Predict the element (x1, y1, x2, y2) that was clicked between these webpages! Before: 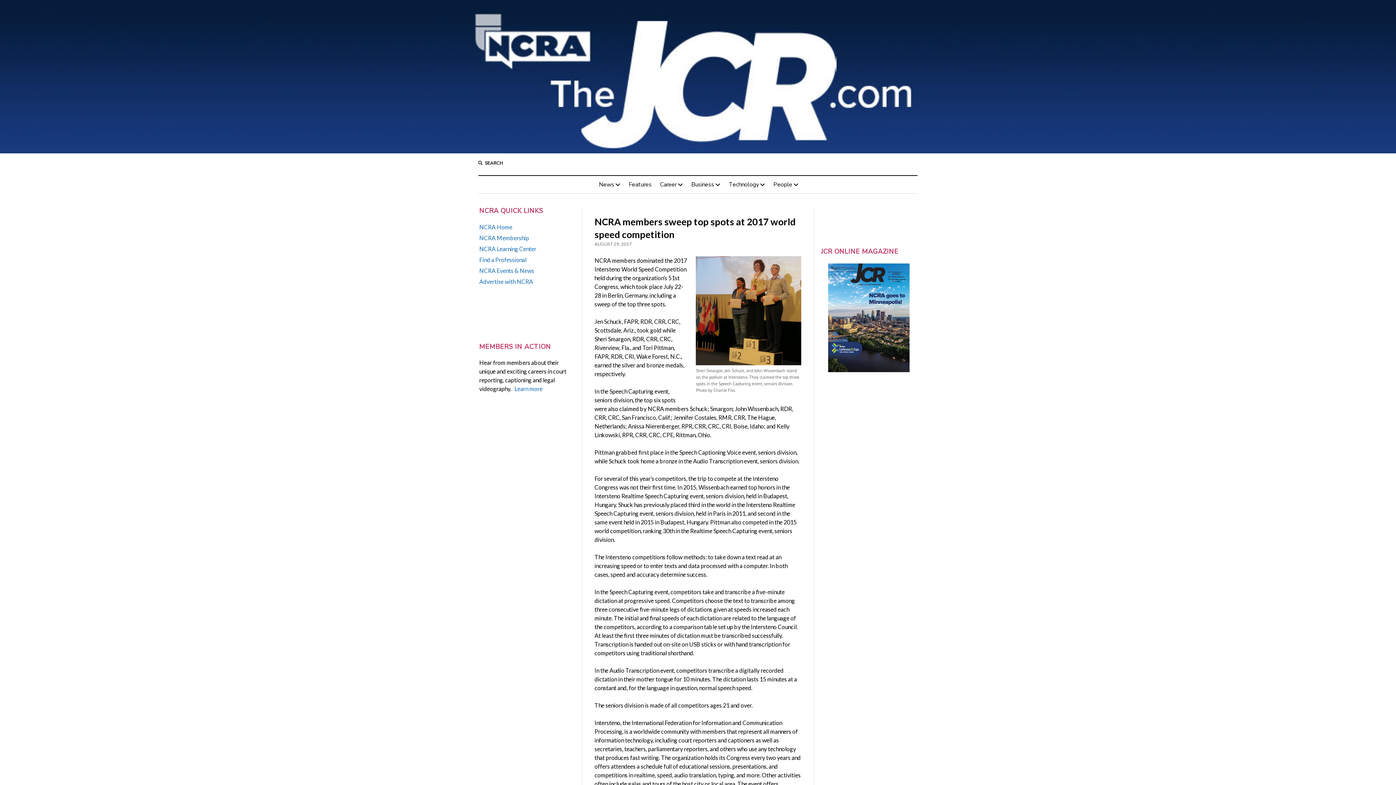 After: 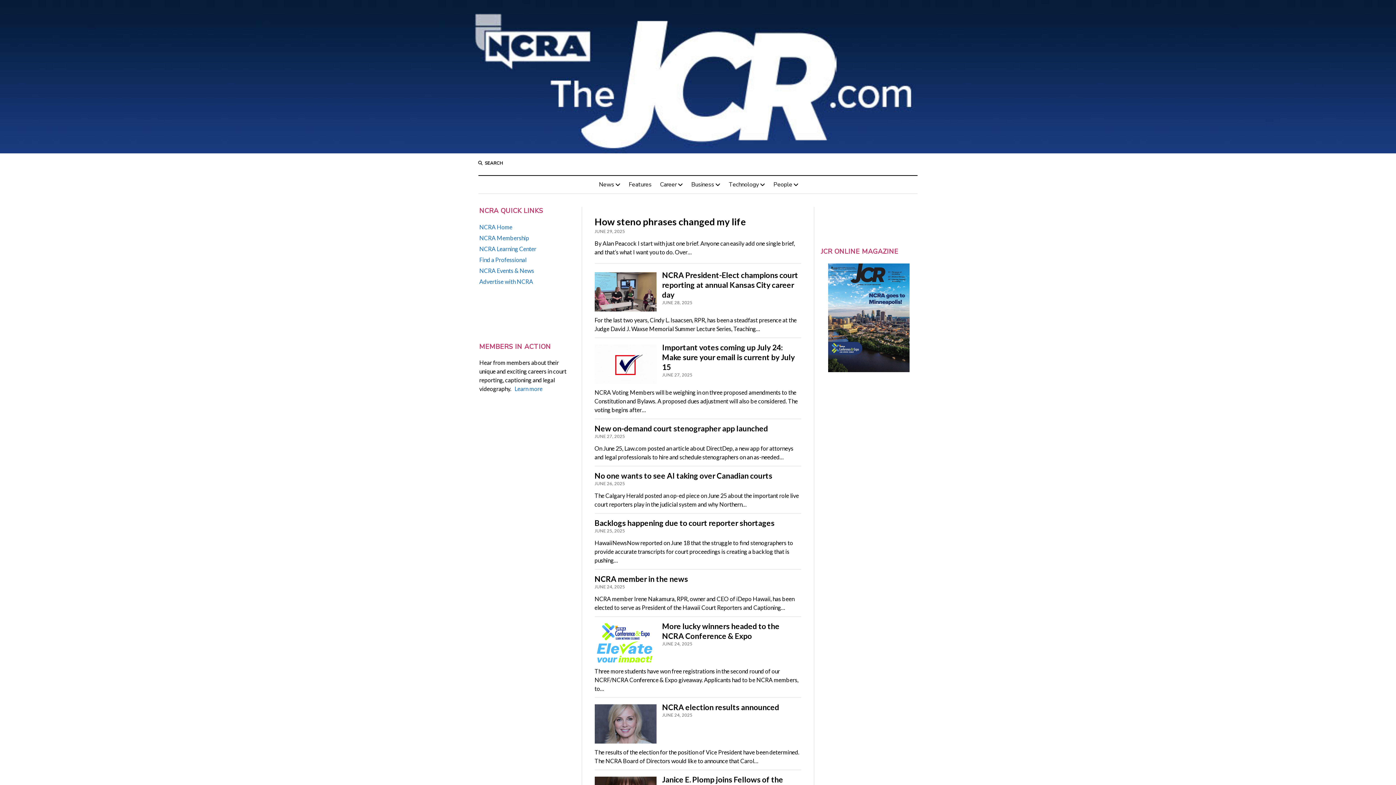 Action: bbox: (0, 0, 1396, 153) label: Visit page